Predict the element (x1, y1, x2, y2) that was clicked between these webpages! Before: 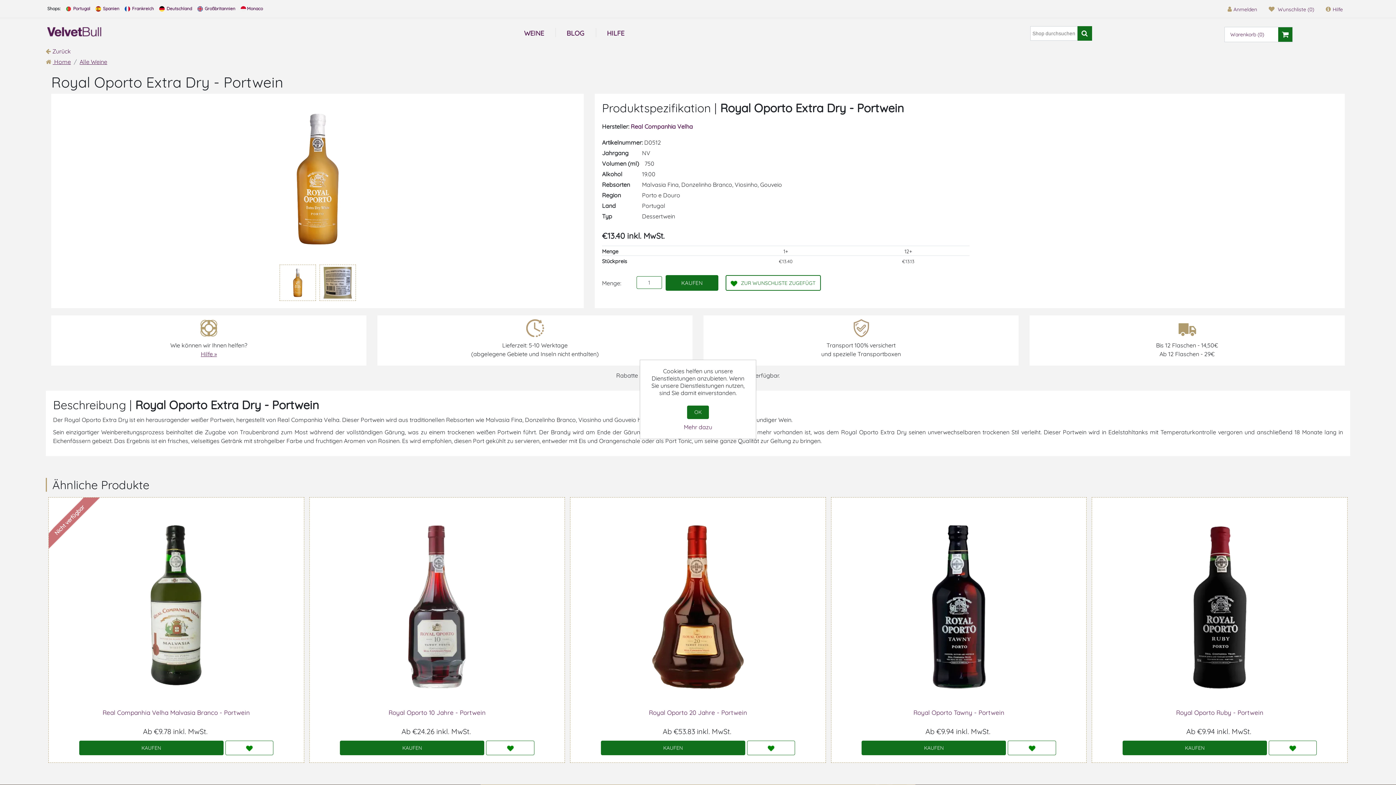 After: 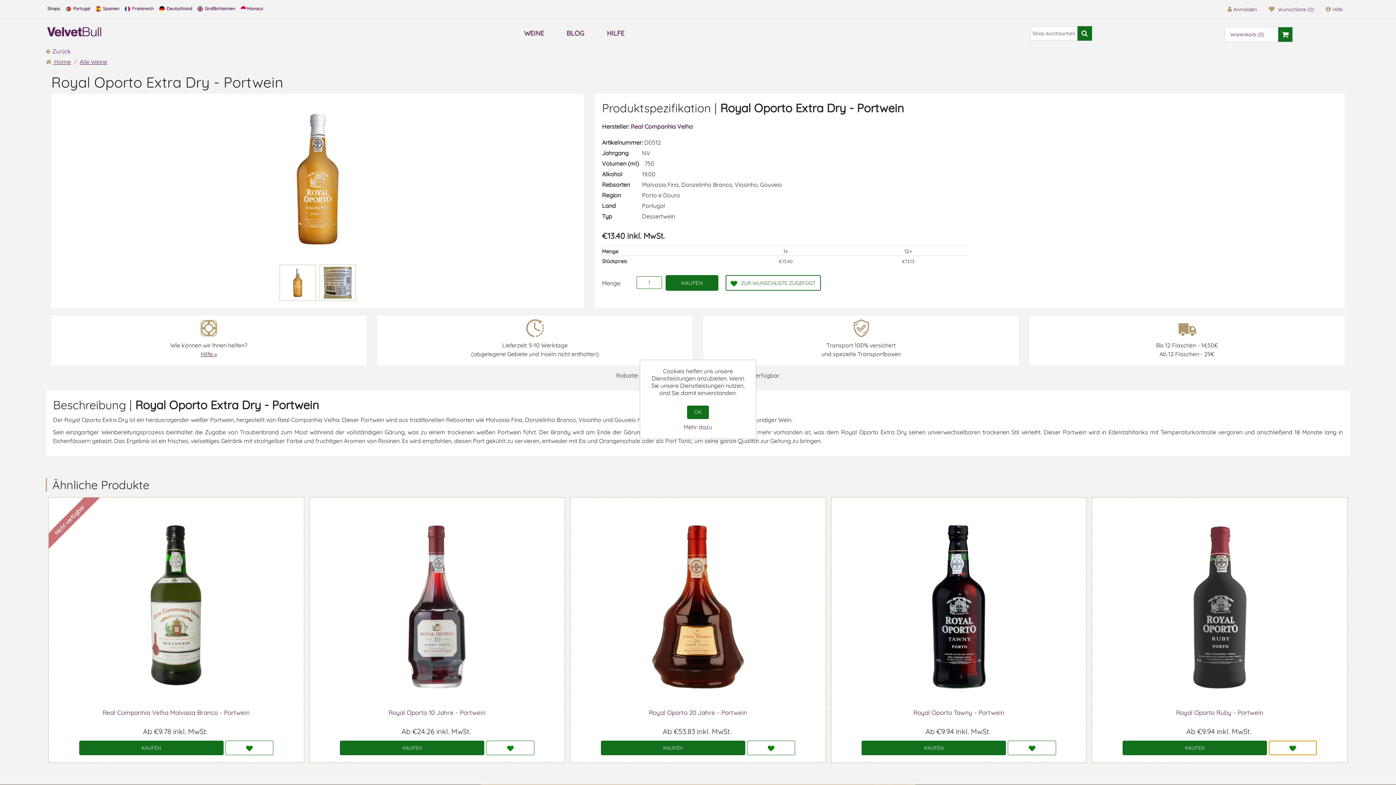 Action: bbox: (1269, 741, 1317, 755) label: Zur Wunschliste zugefügt